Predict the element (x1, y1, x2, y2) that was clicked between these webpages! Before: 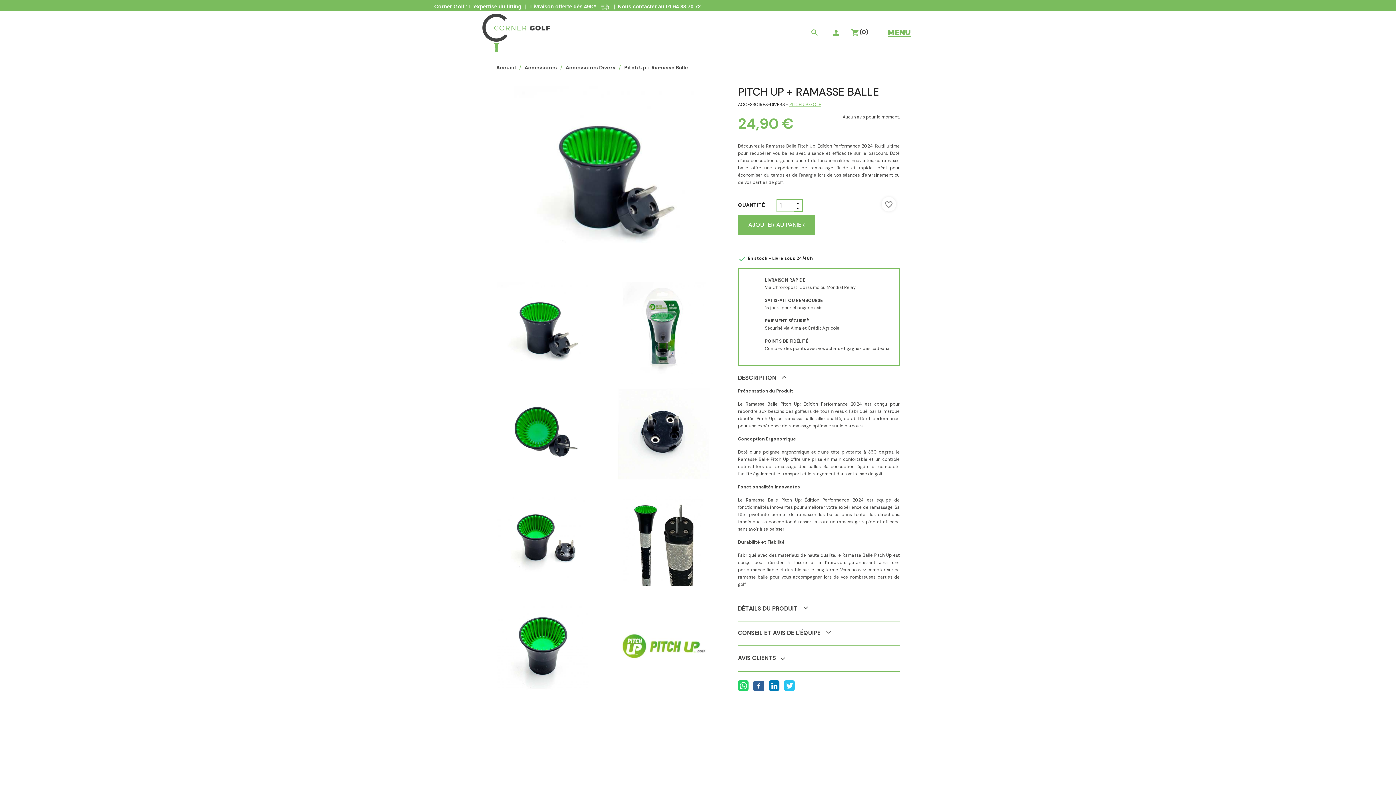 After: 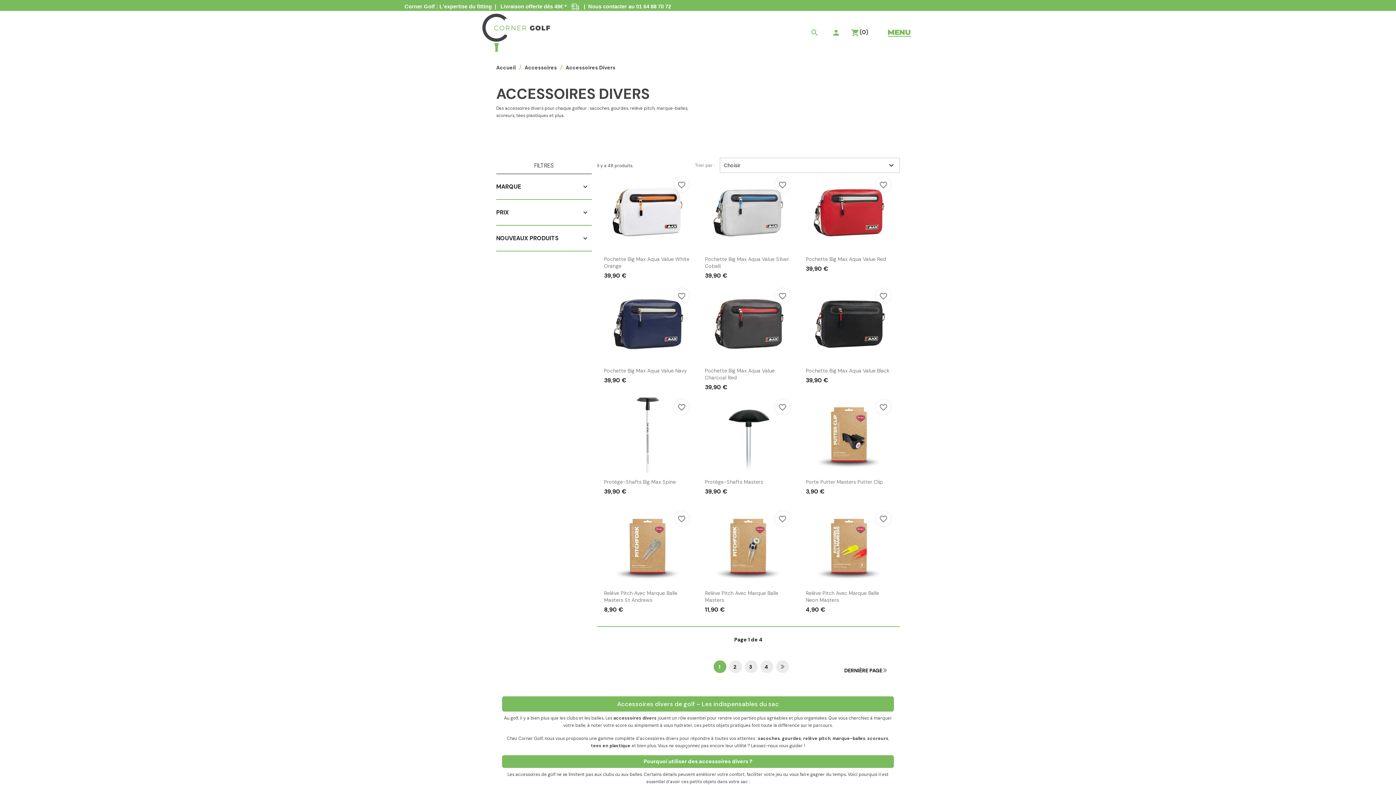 Action: label: Accessoires Divers bbox: (565, 64, 615, 70)